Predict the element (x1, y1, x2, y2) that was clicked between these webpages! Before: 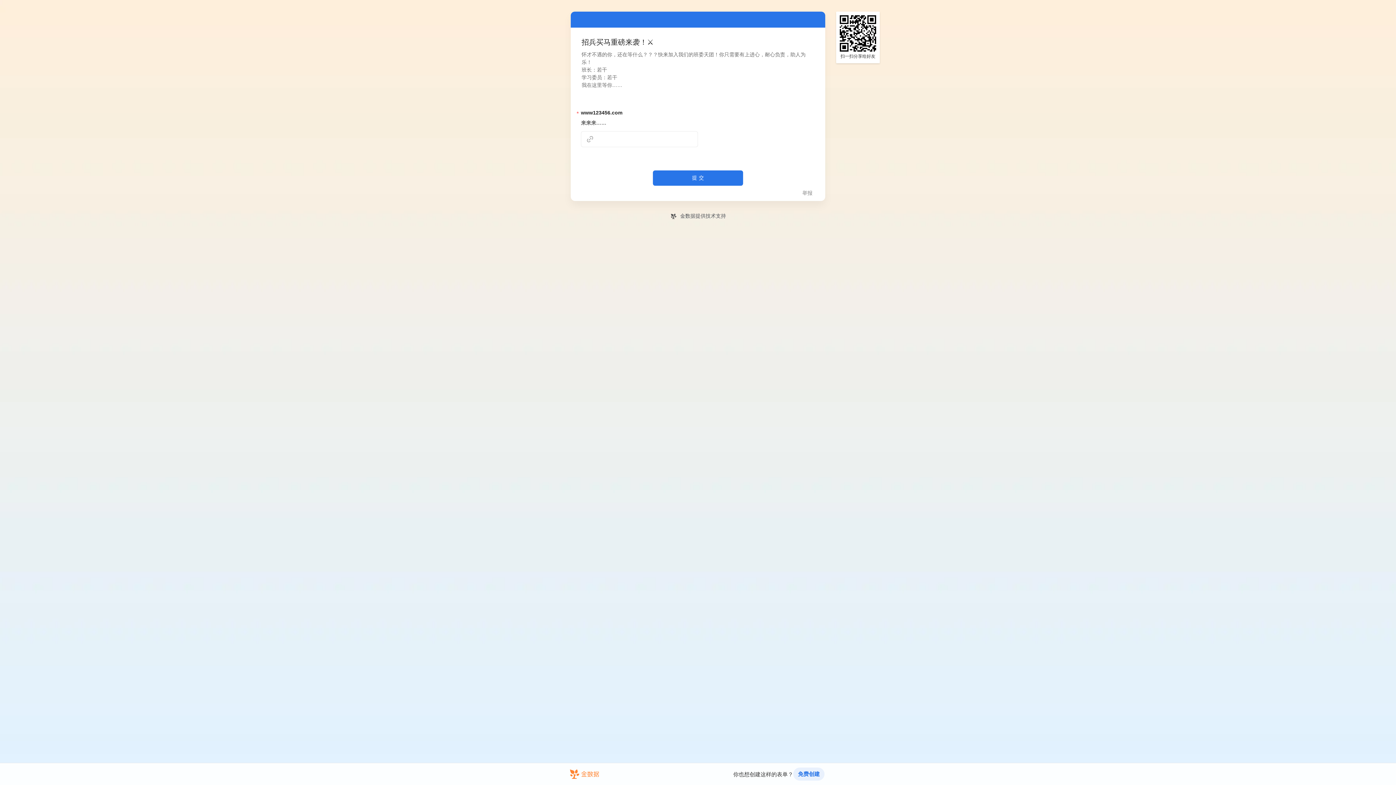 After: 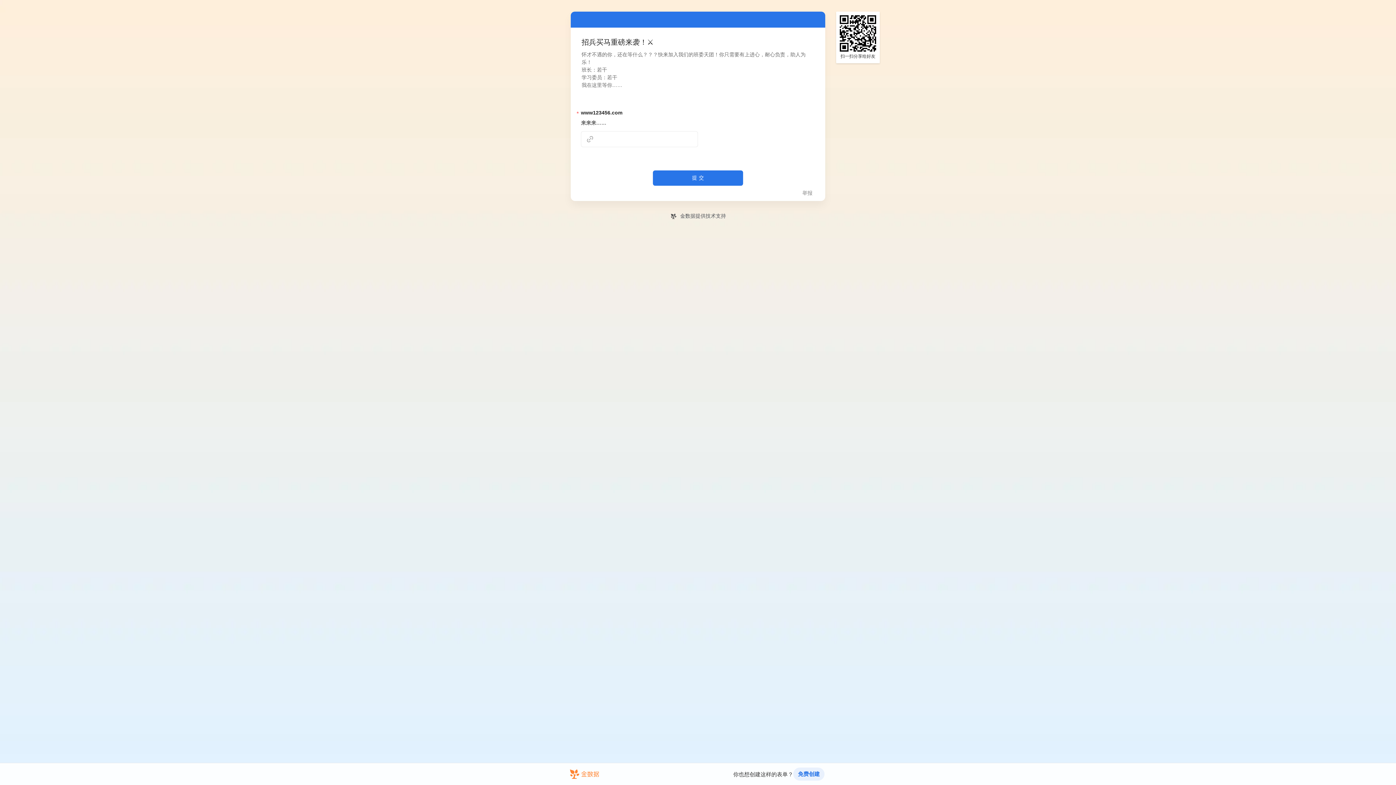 Action: label: 金数据提供技术支持 bbox: (0, 211, 1396, 220)